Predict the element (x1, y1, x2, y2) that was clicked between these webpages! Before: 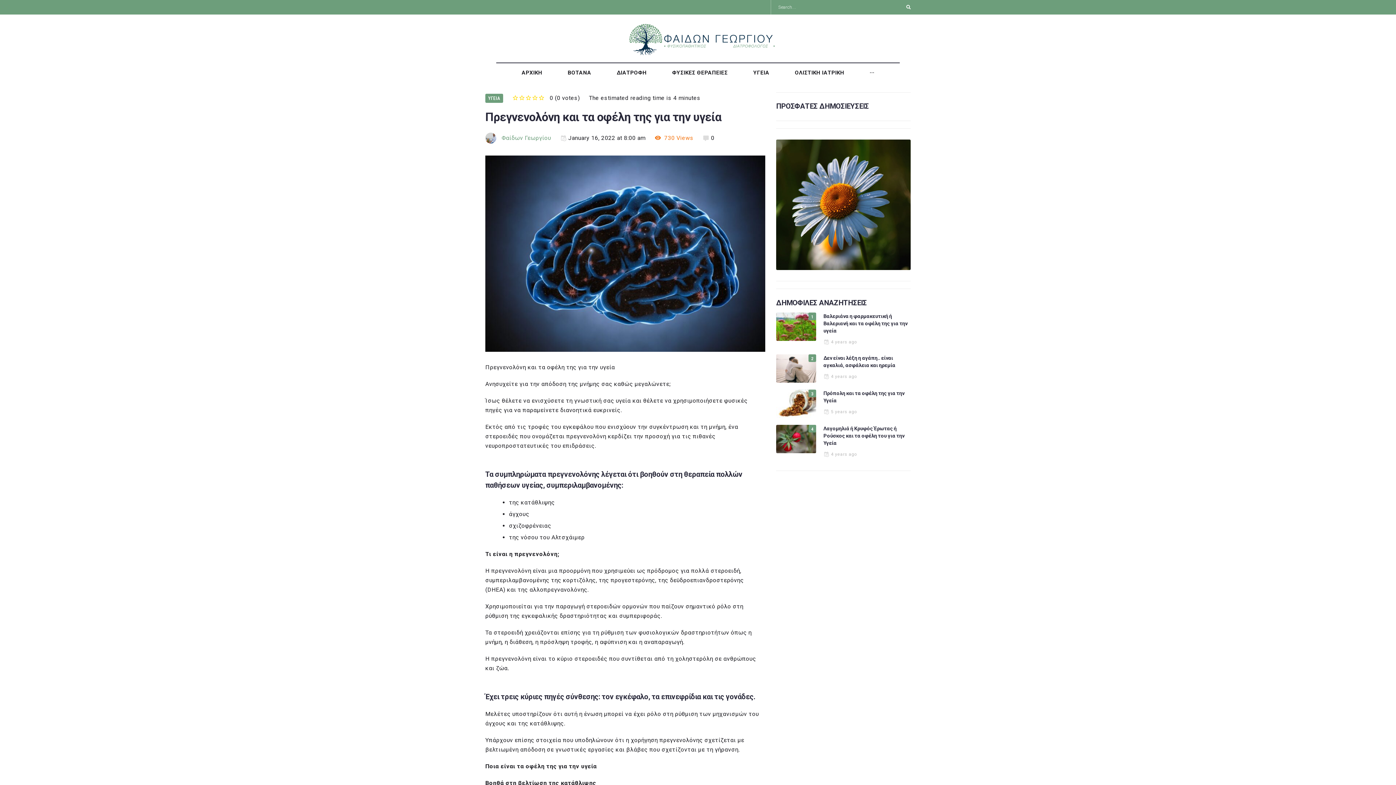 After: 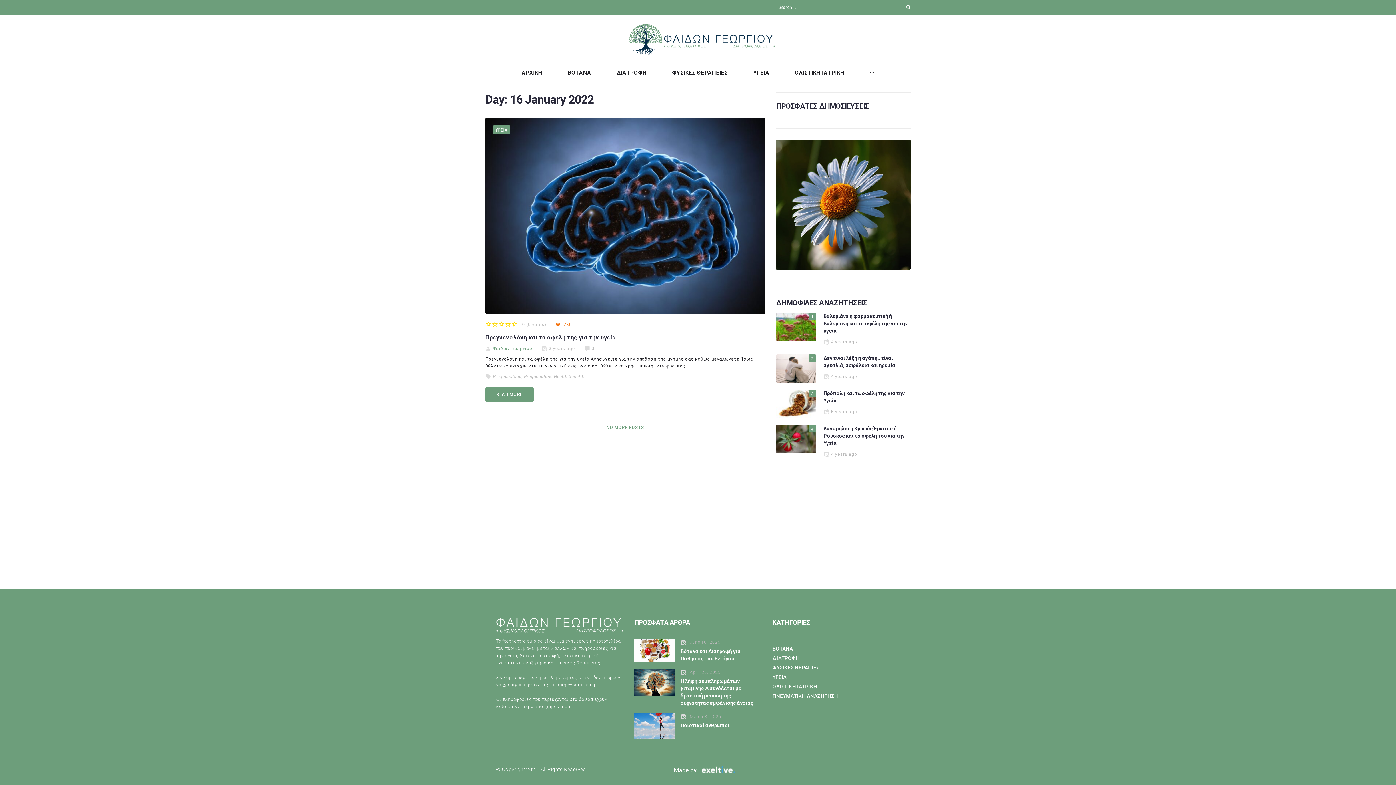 Action: label: January 16, 2022 at 8:00 am bbox: (560, 134, 645, 141)